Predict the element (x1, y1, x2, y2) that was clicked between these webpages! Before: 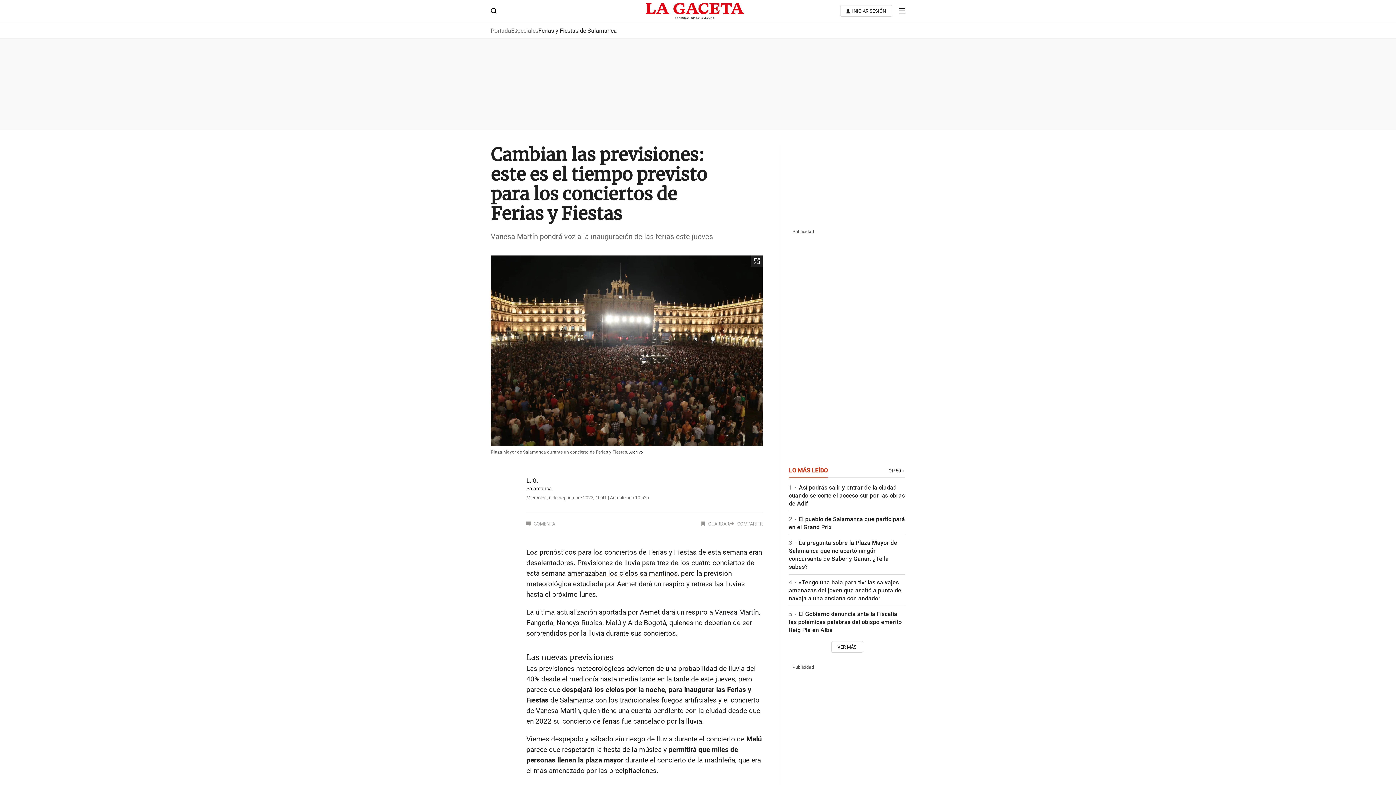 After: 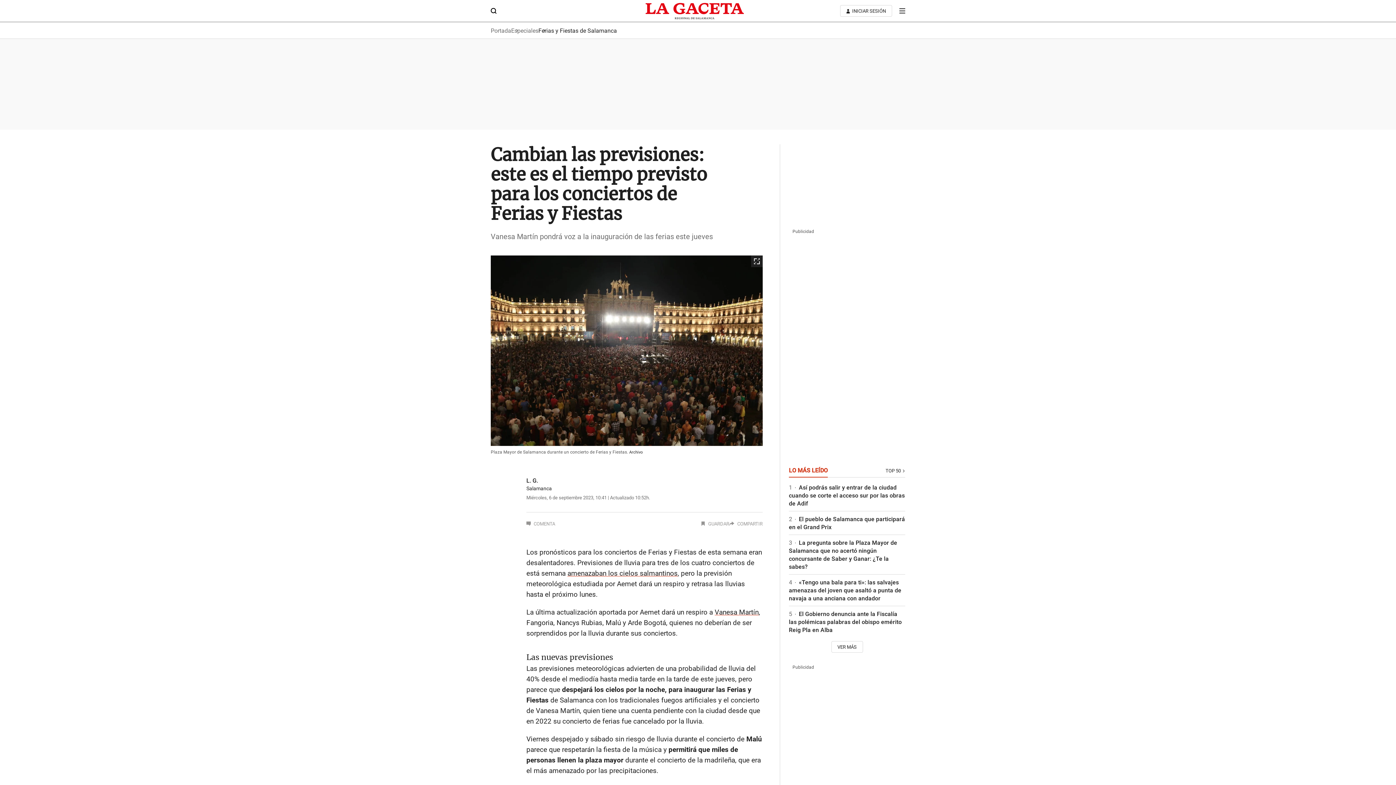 Action: label: LO MÁS LEÍDO bbox: (789, 466, 828, 477)